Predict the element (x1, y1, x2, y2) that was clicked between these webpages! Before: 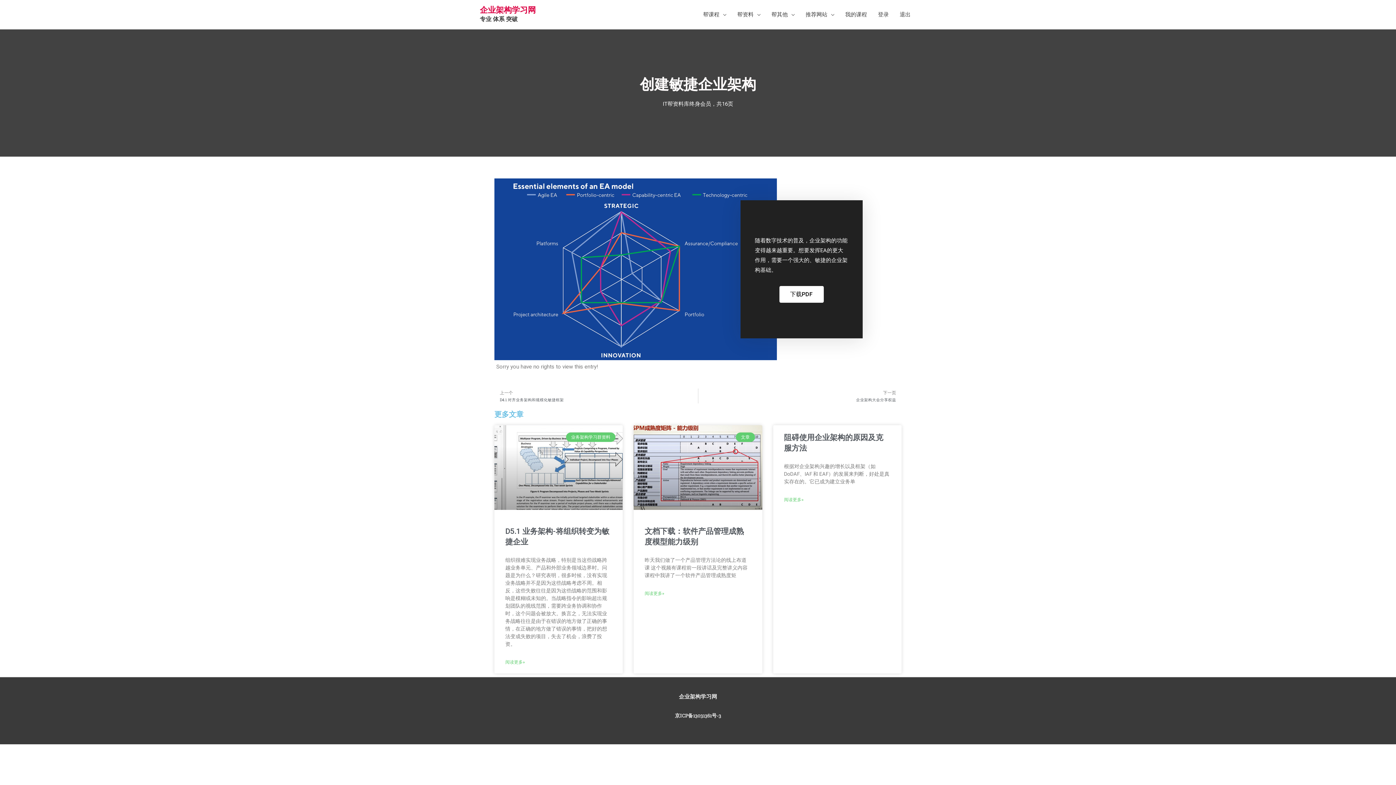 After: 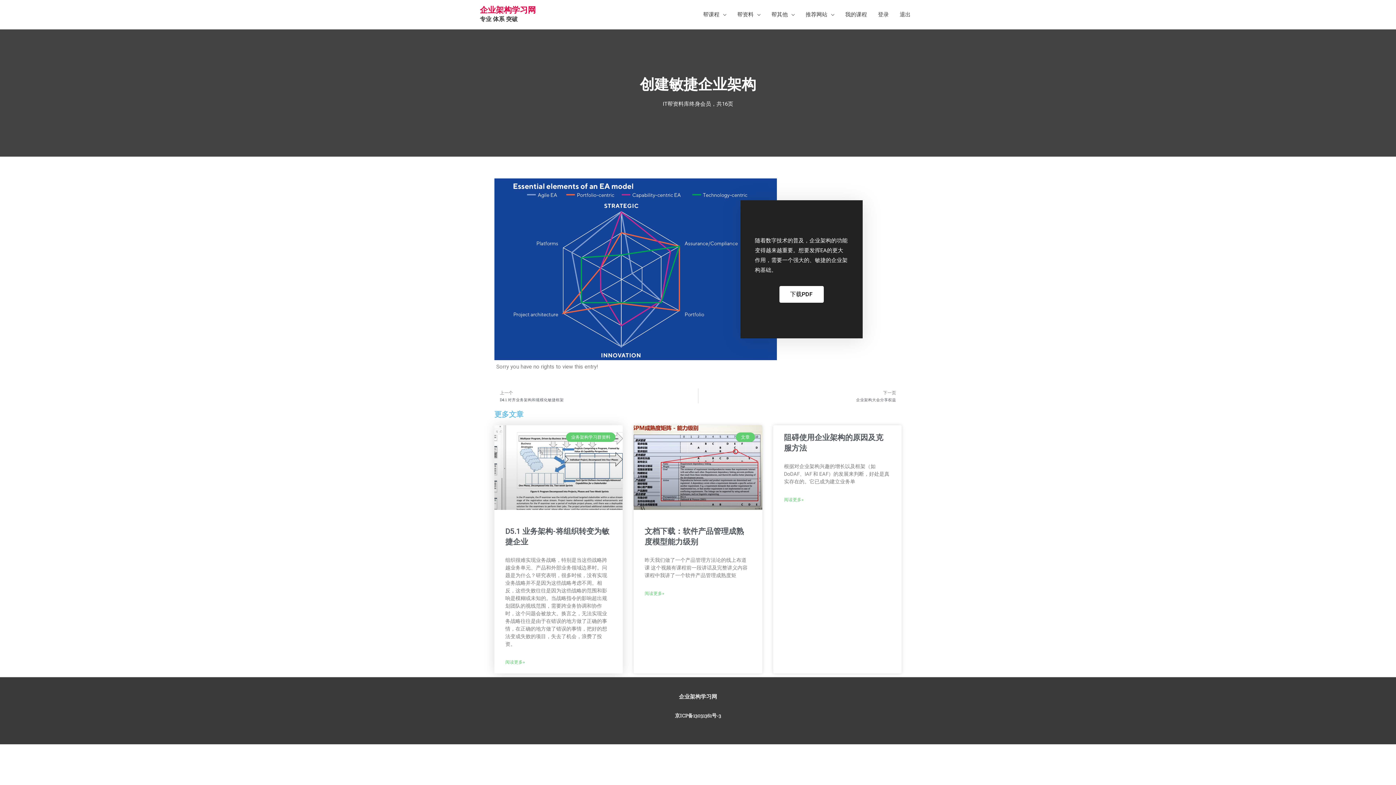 Action: bbox: (494, 425, 623, 510)